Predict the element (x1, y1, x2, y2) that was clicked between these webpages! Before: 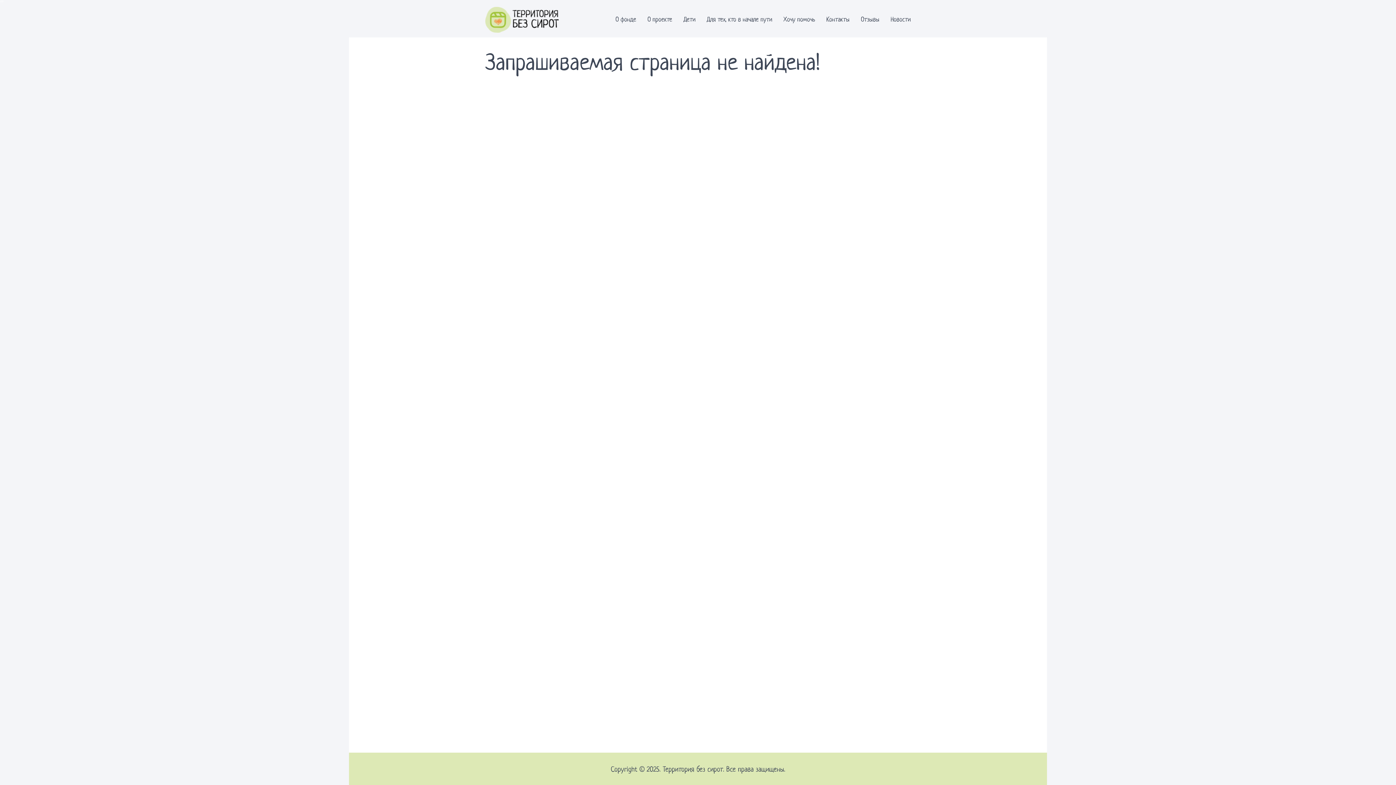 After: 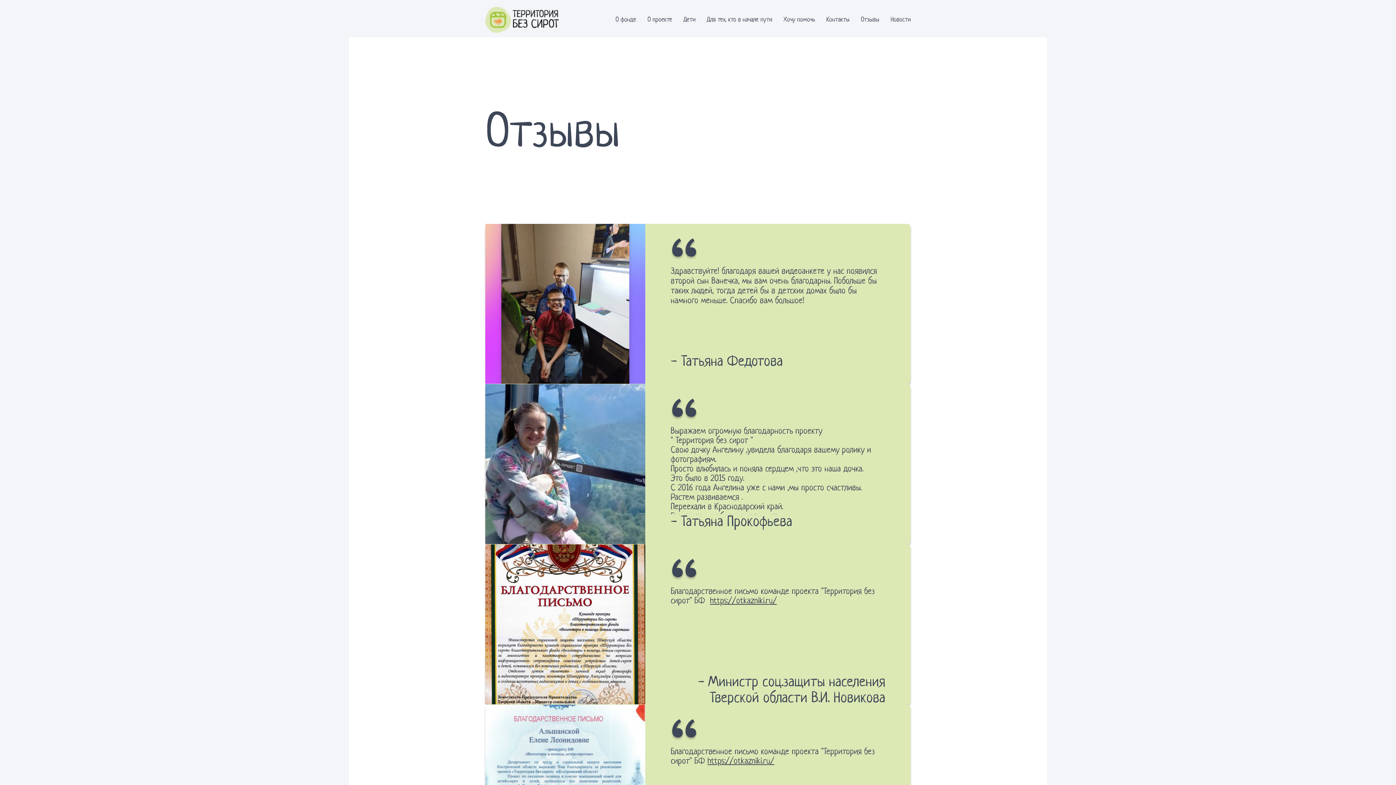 Action: label: Отзывы bbox: (861, 16, 879, 23)